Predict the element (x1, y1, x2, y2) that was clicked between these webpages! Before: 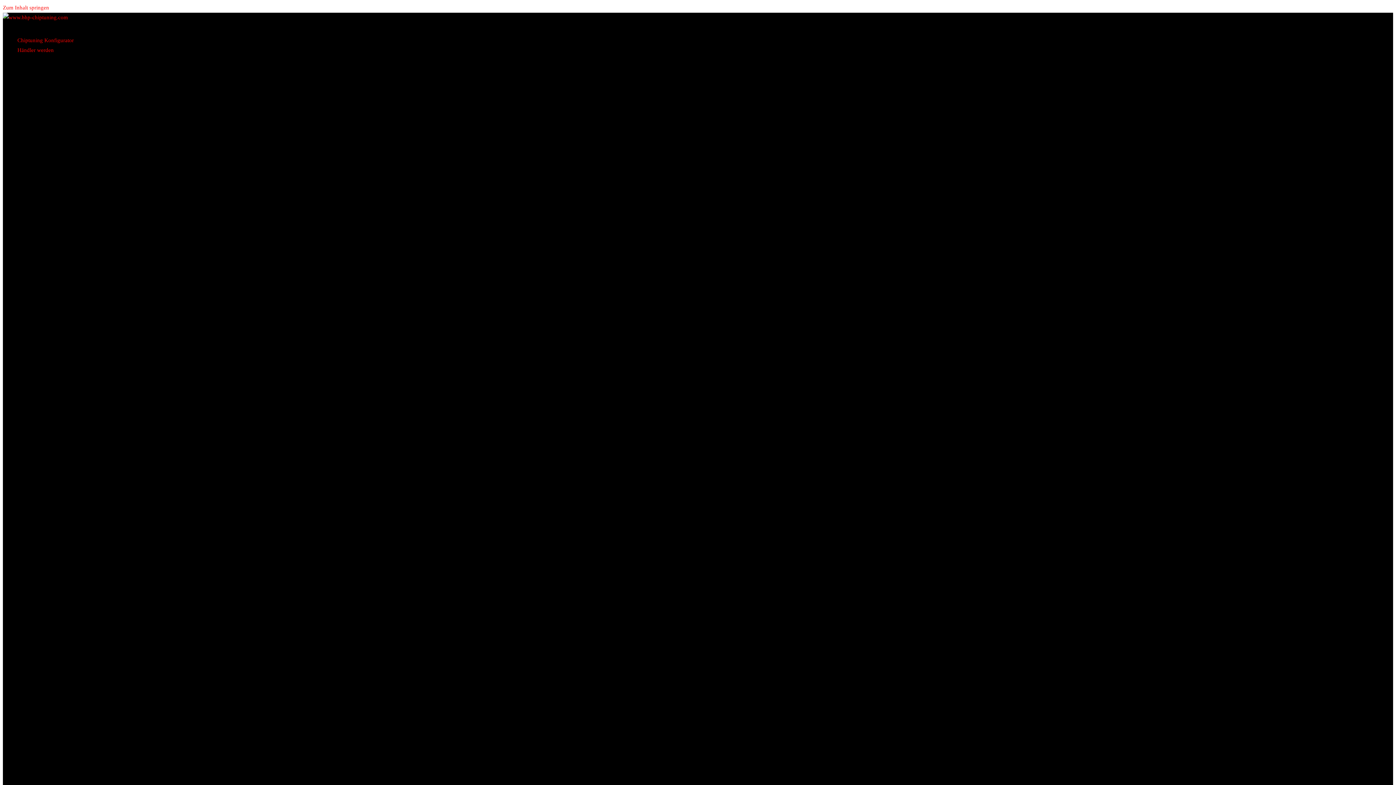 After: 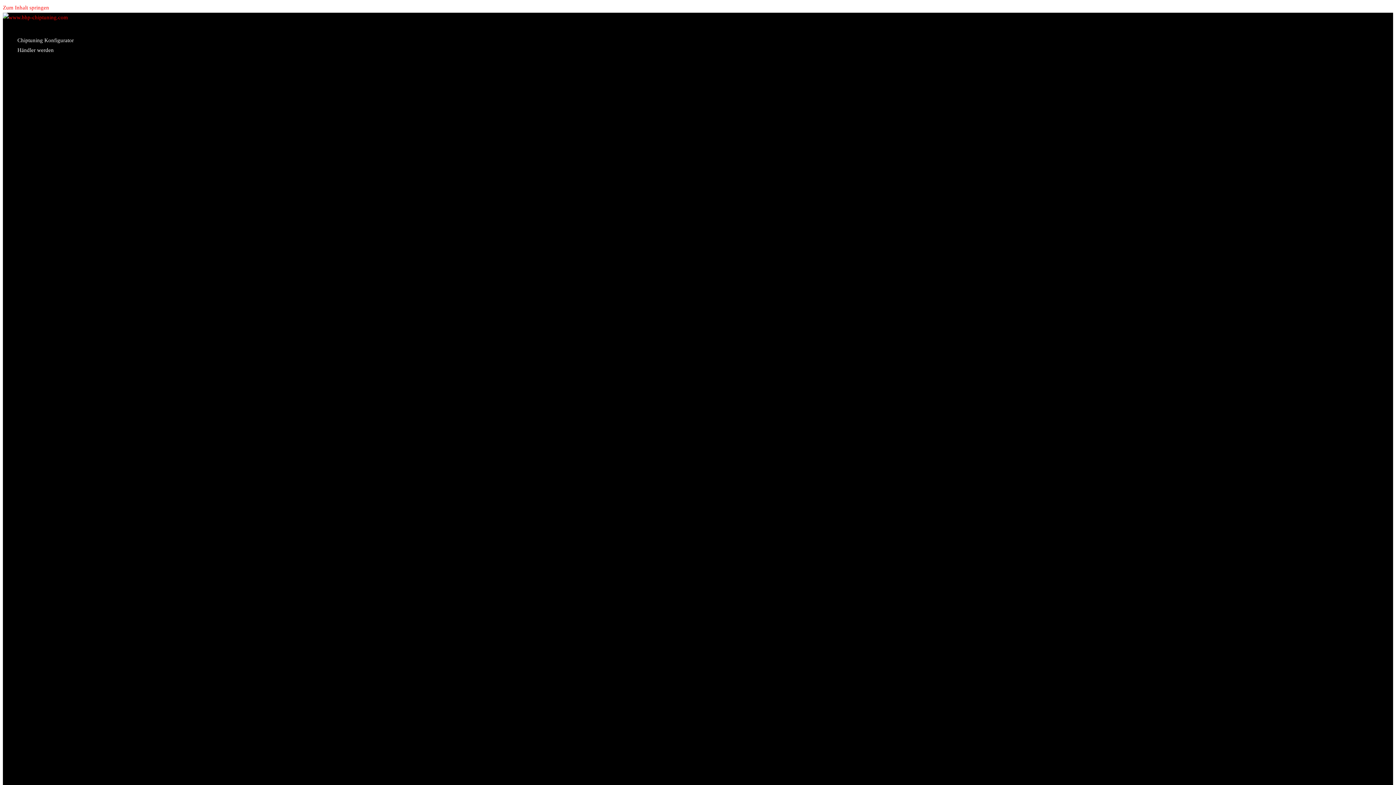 Action: bbox: (17, 47, 1393, 1432) label: Händler werden